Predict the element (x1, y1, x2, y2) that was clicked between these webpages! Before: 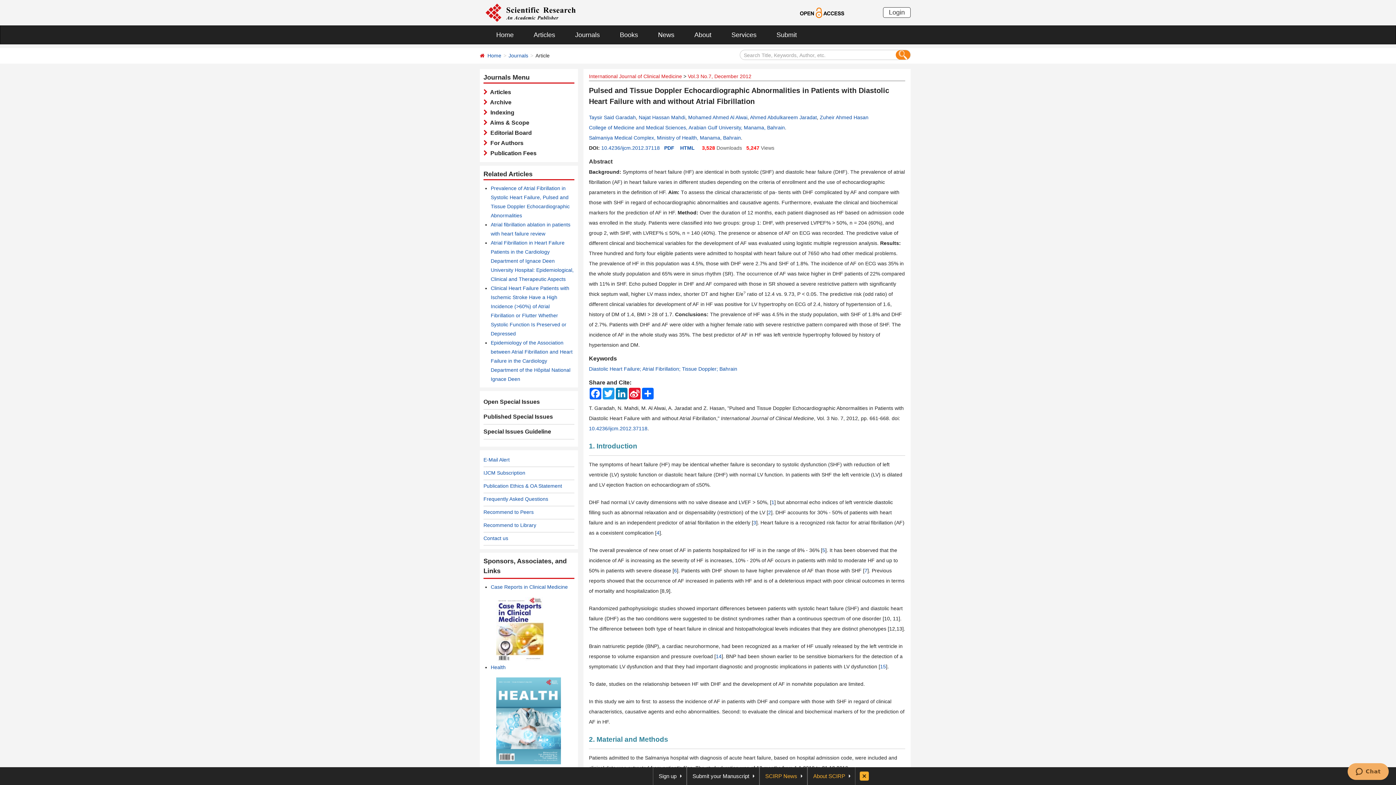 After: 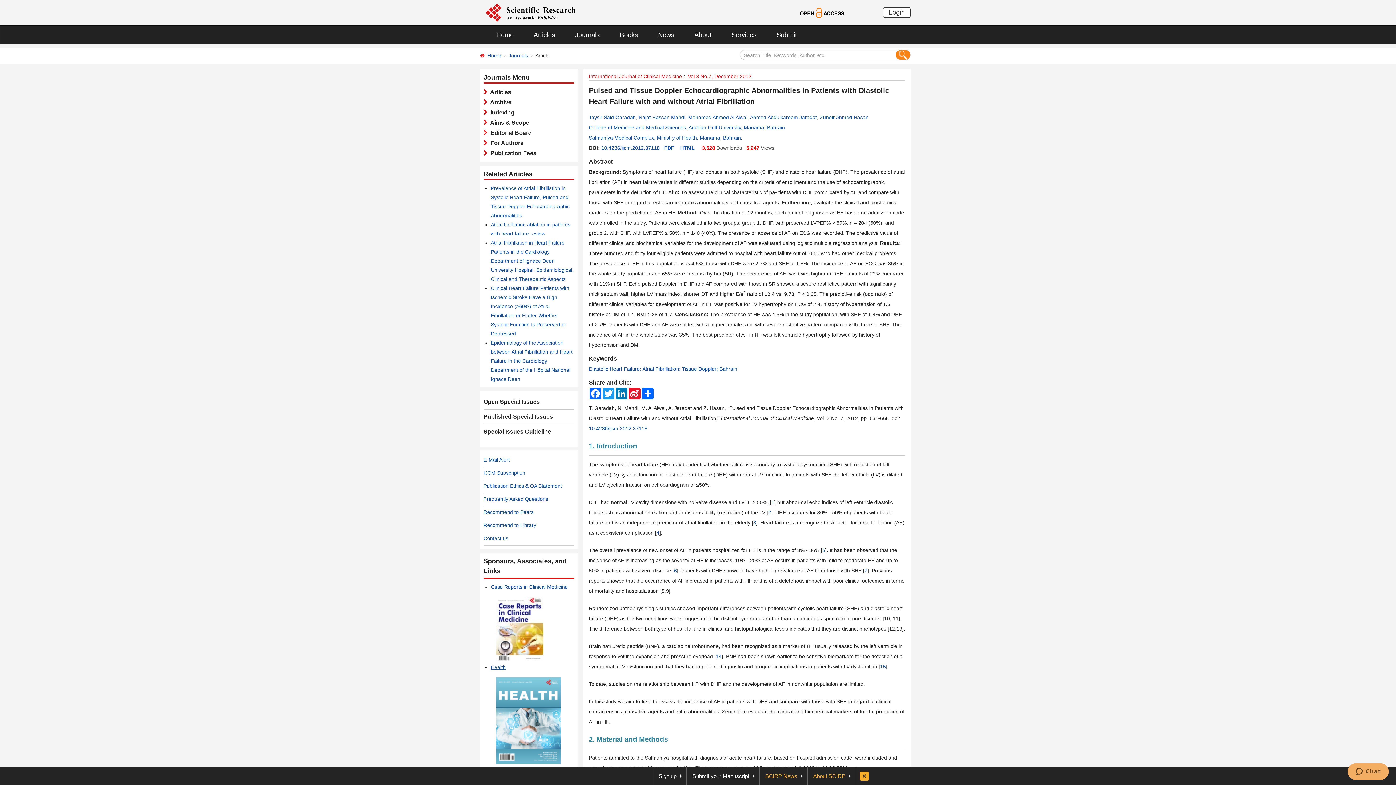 Action: bbox: (490, 664, 505, 670) label: Health